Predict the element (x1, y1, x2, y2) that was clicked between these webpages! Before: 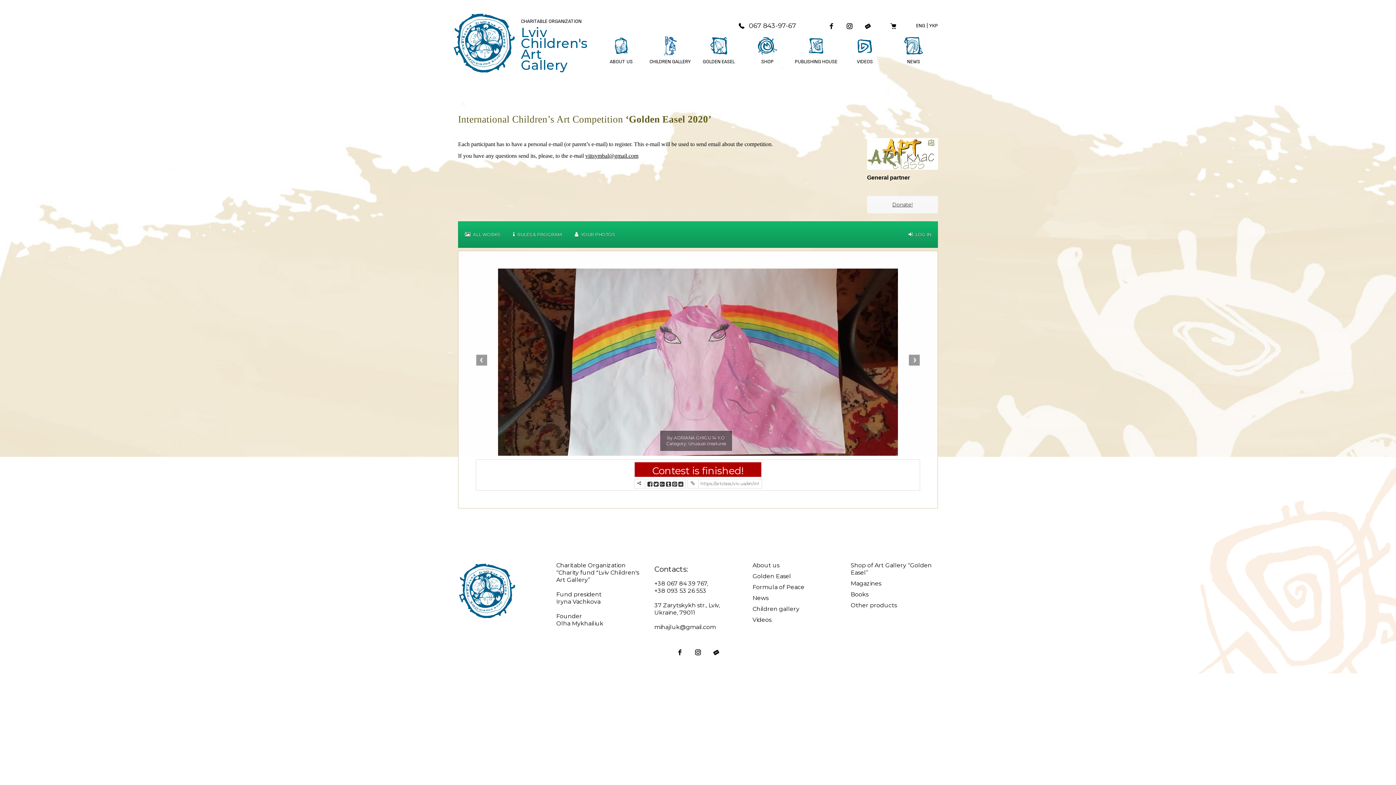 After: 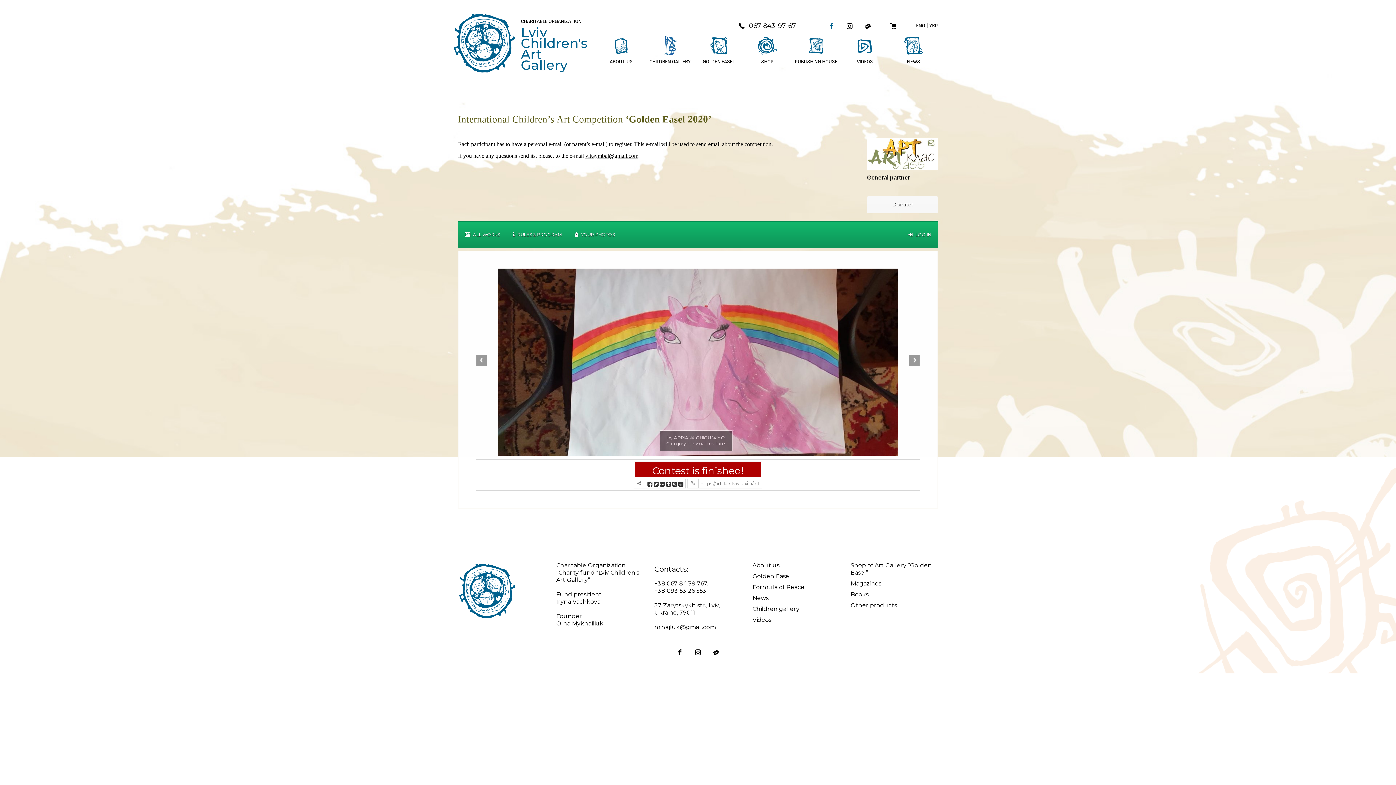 Action: bbox: (828, 20, 835, 31)